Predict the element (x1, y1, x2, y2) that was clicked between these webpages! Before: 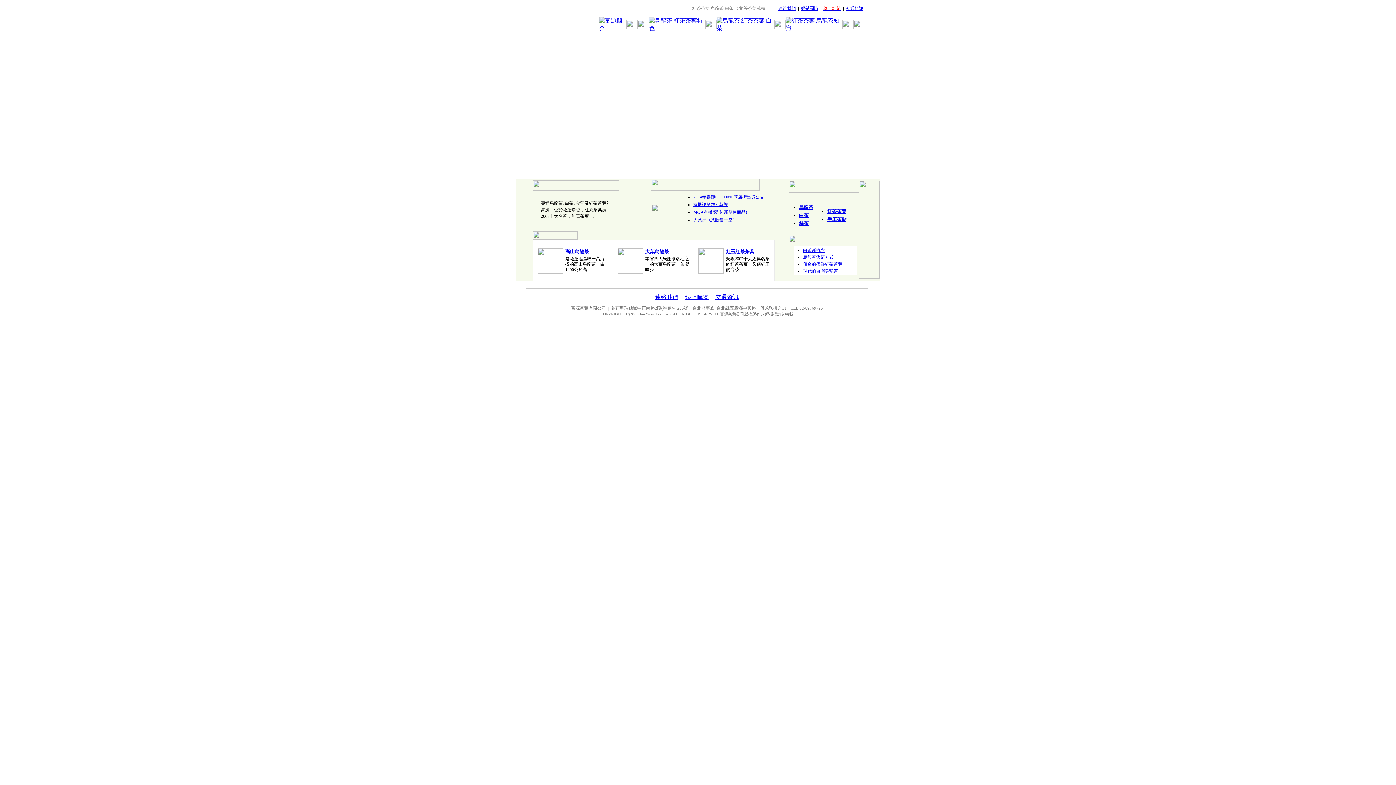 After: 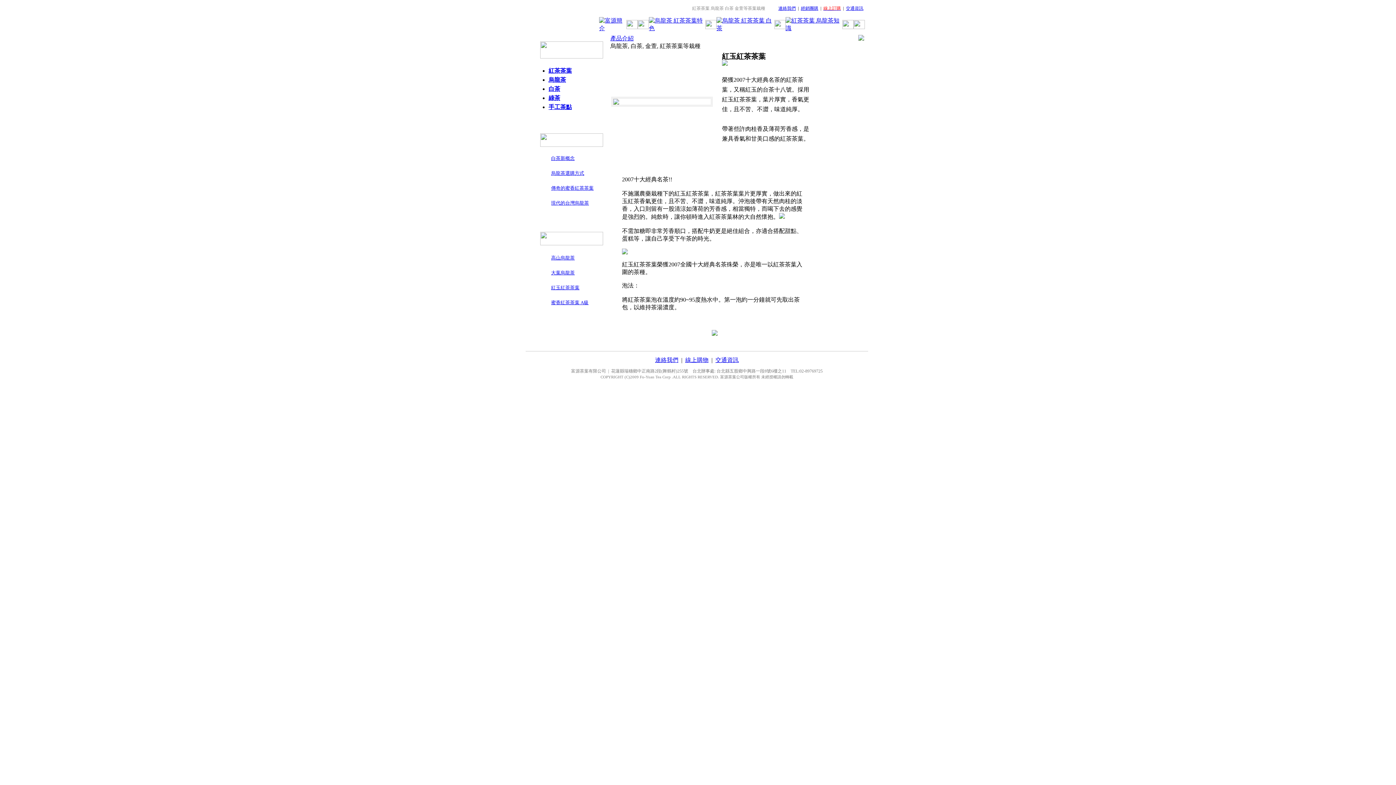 Action: bbox: (698, 257, 724, 262)